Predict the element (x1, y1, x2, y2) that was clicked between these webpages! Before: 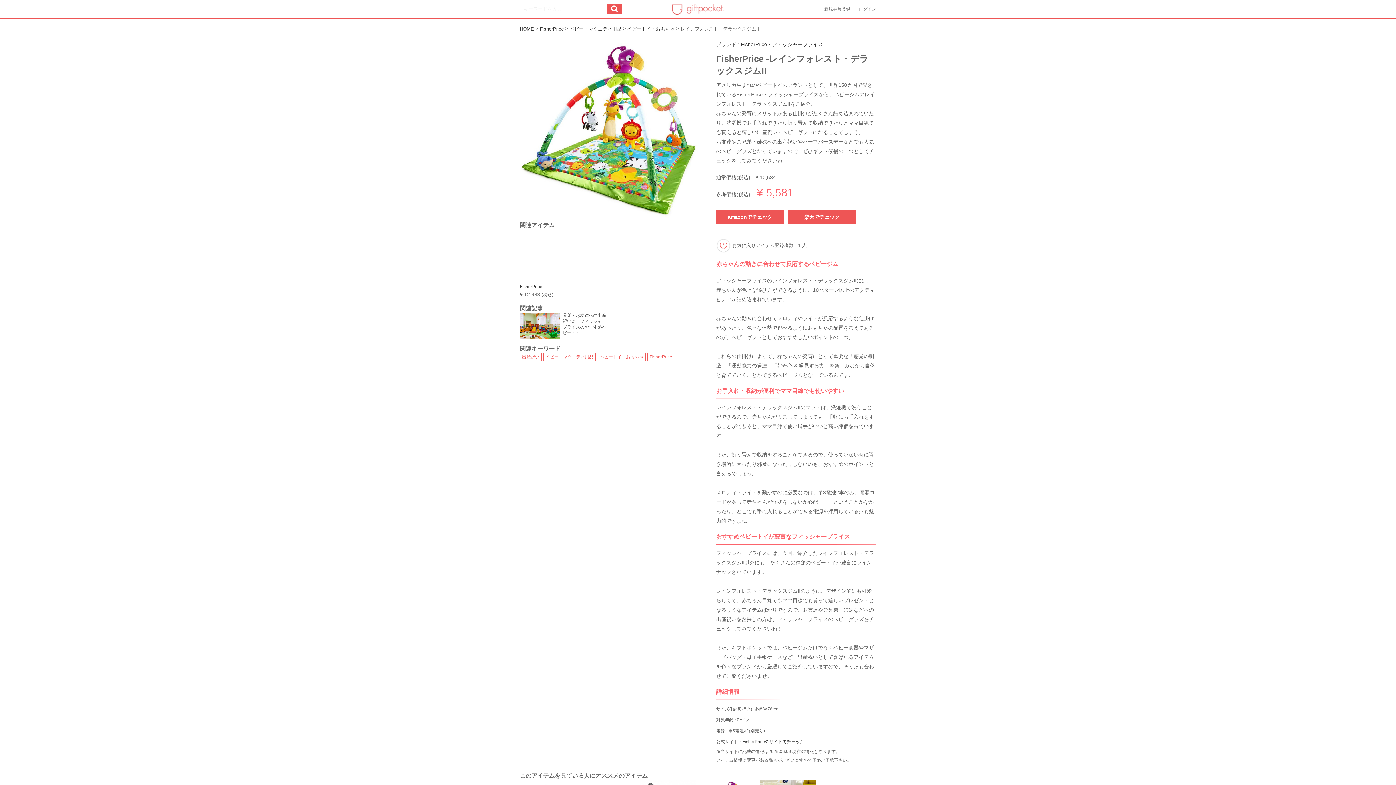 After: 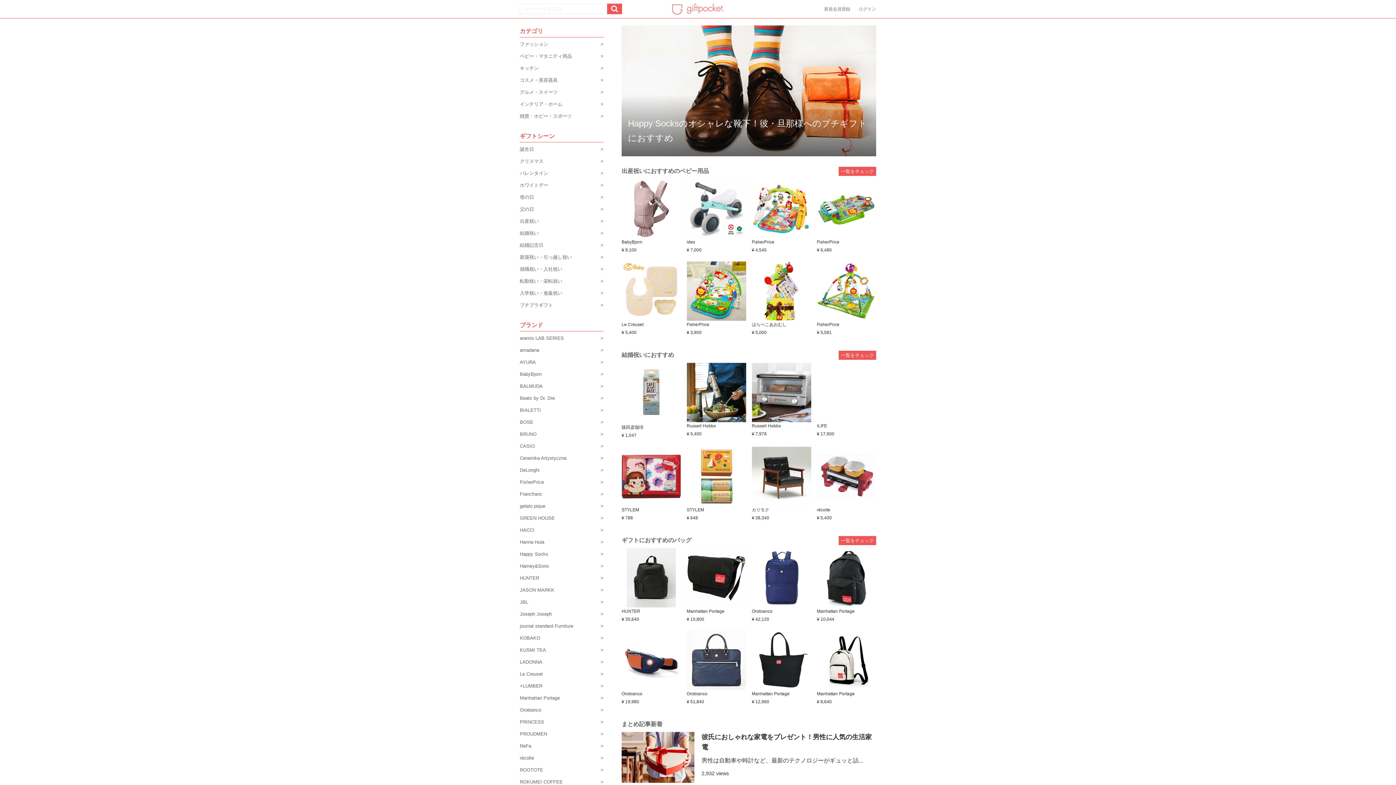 Action: bbox: (520, 25, 534, 32) label: HOME